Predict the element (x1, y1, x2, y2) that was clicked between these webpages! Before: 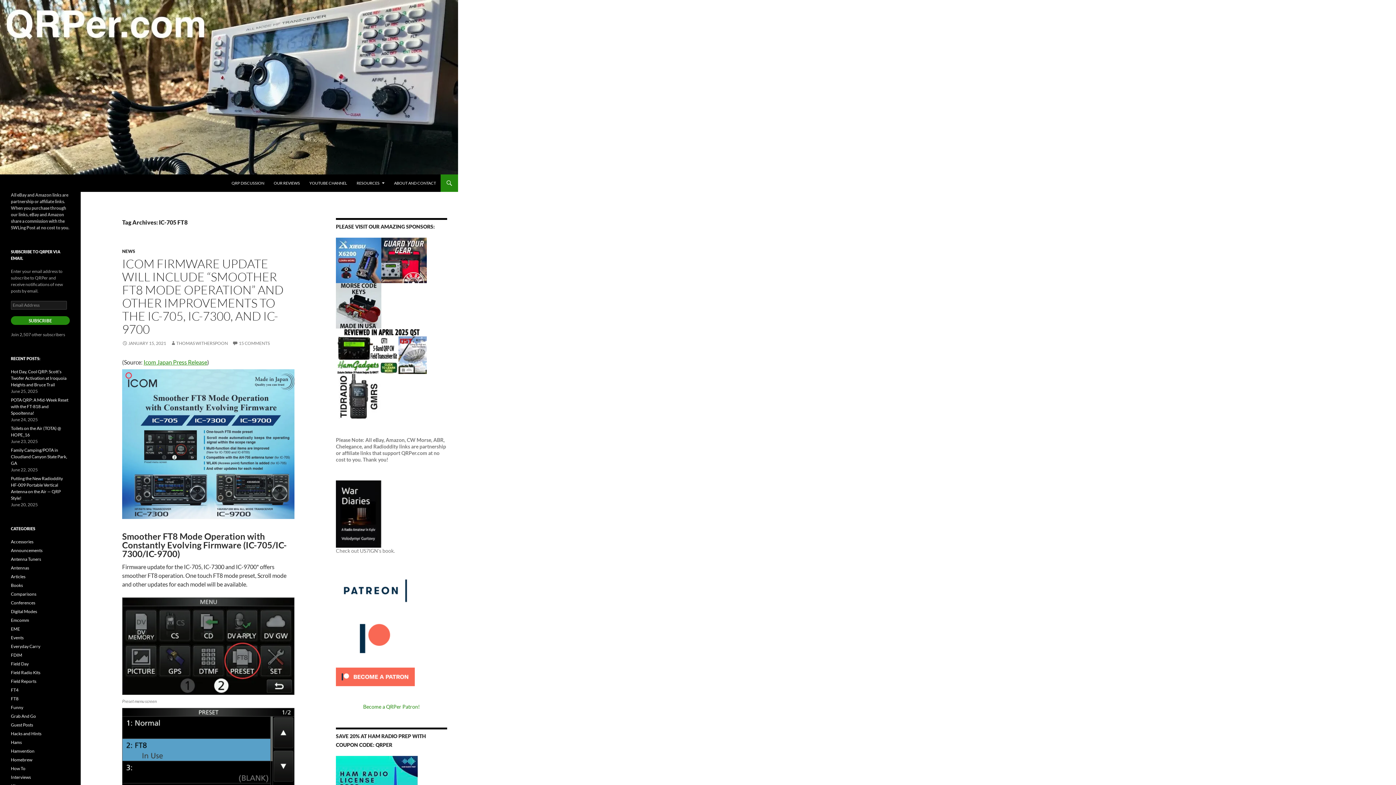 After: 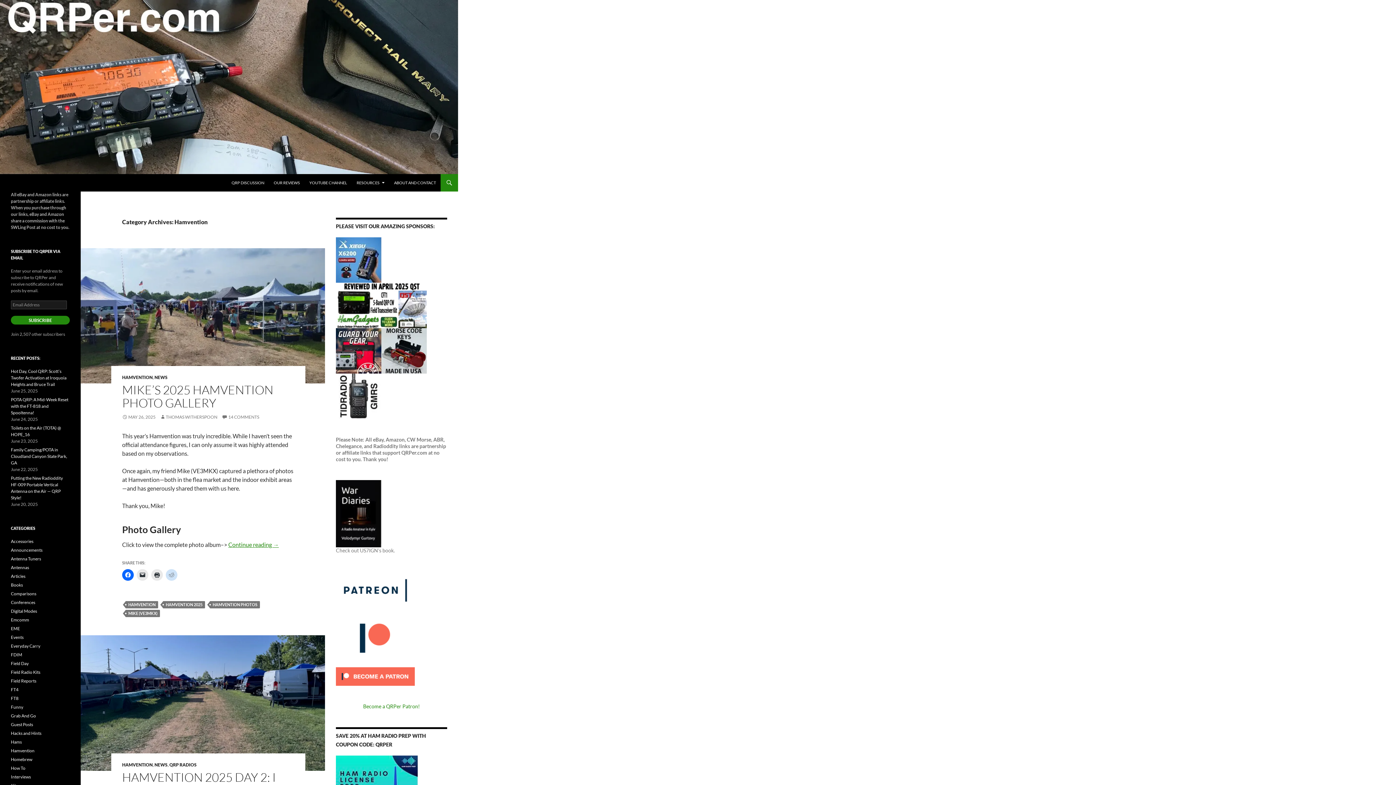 Action: bbox: (10, 748, 34, 754) label: Hamvention